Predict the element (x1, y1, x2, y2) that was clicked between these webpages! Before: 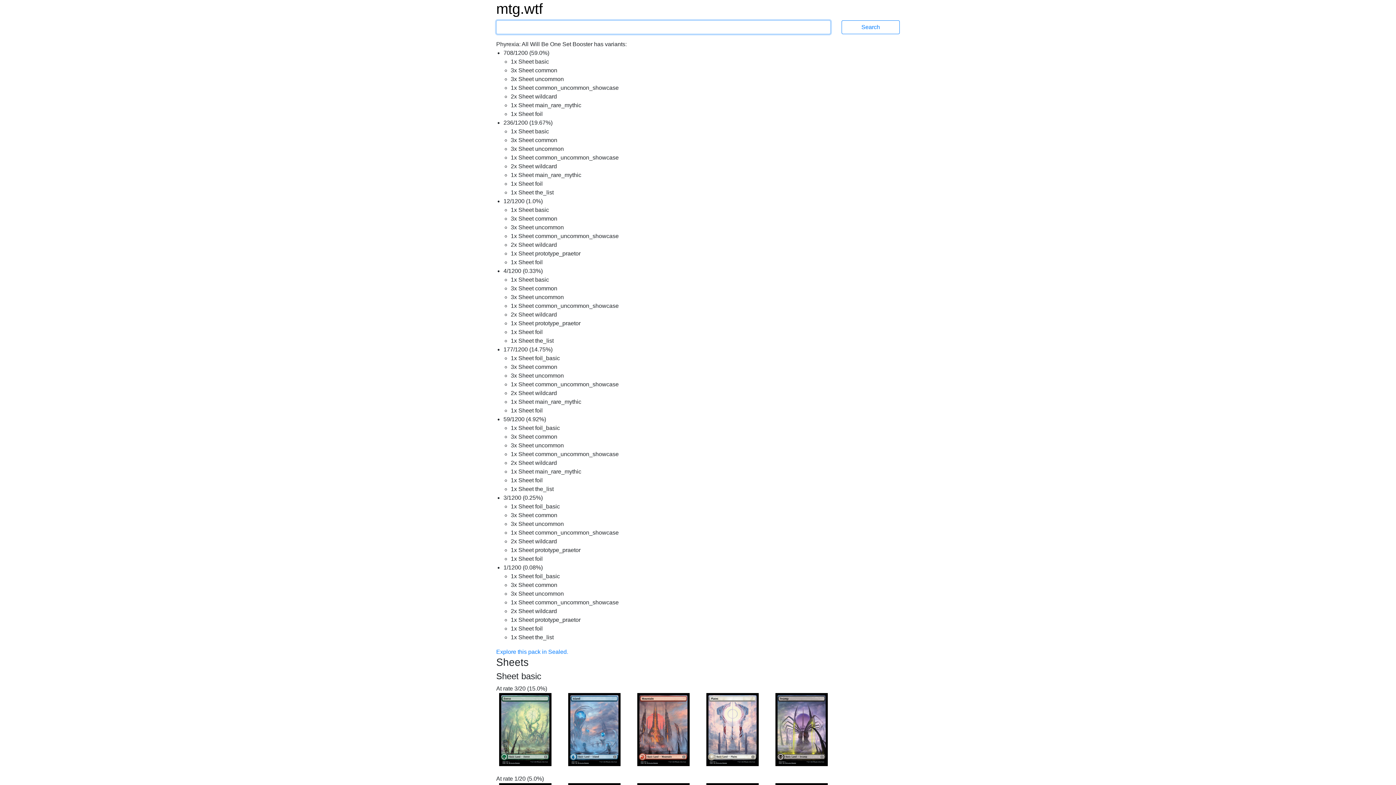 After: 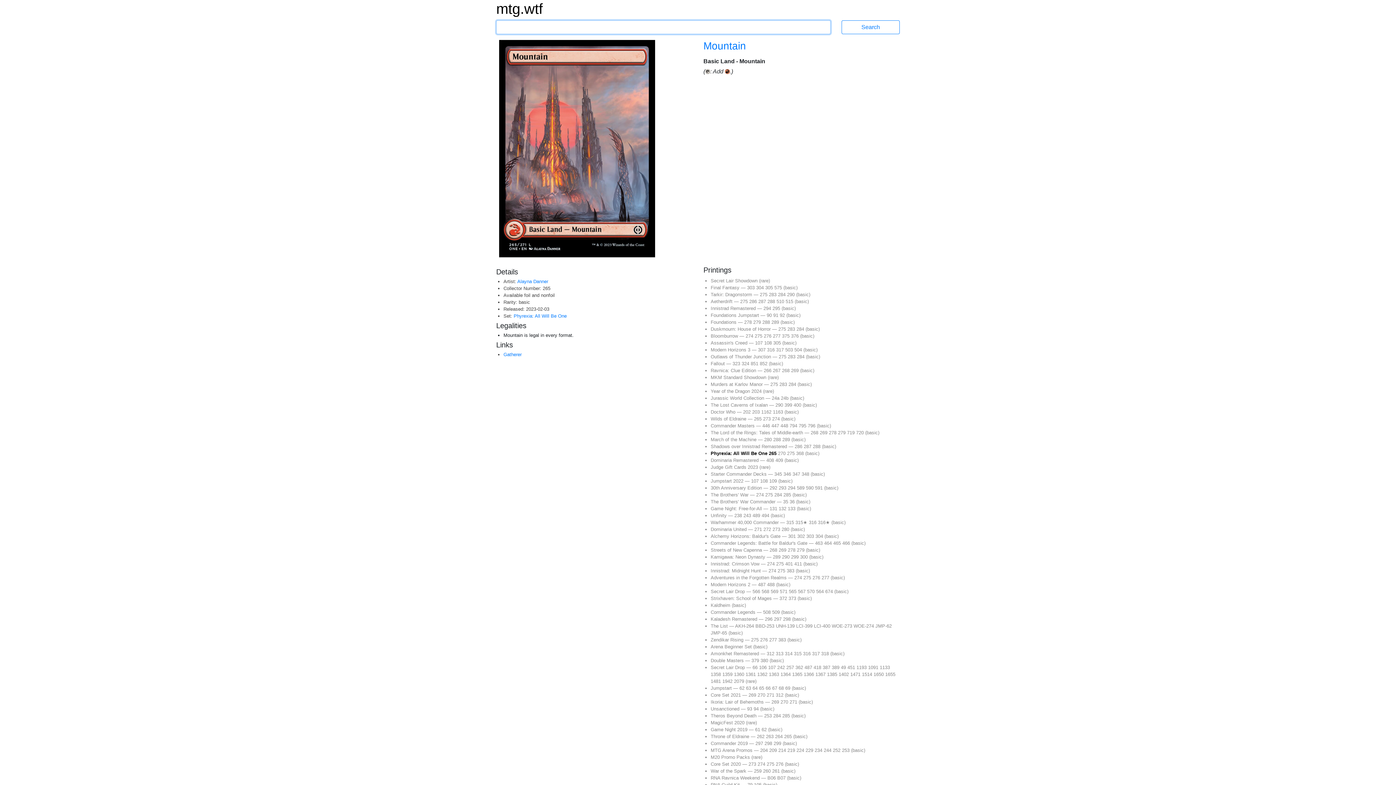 Action: bbox: (637, 693, 689, 766)